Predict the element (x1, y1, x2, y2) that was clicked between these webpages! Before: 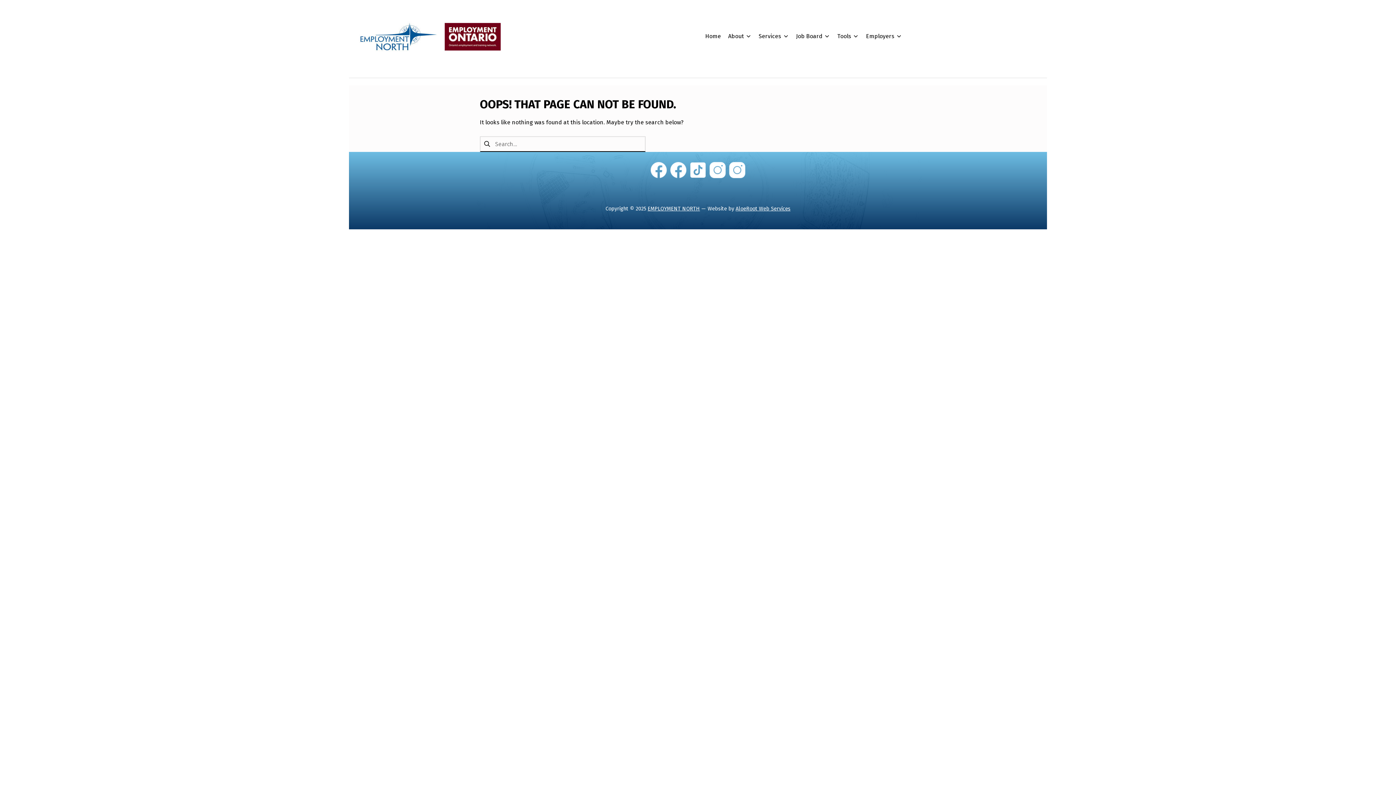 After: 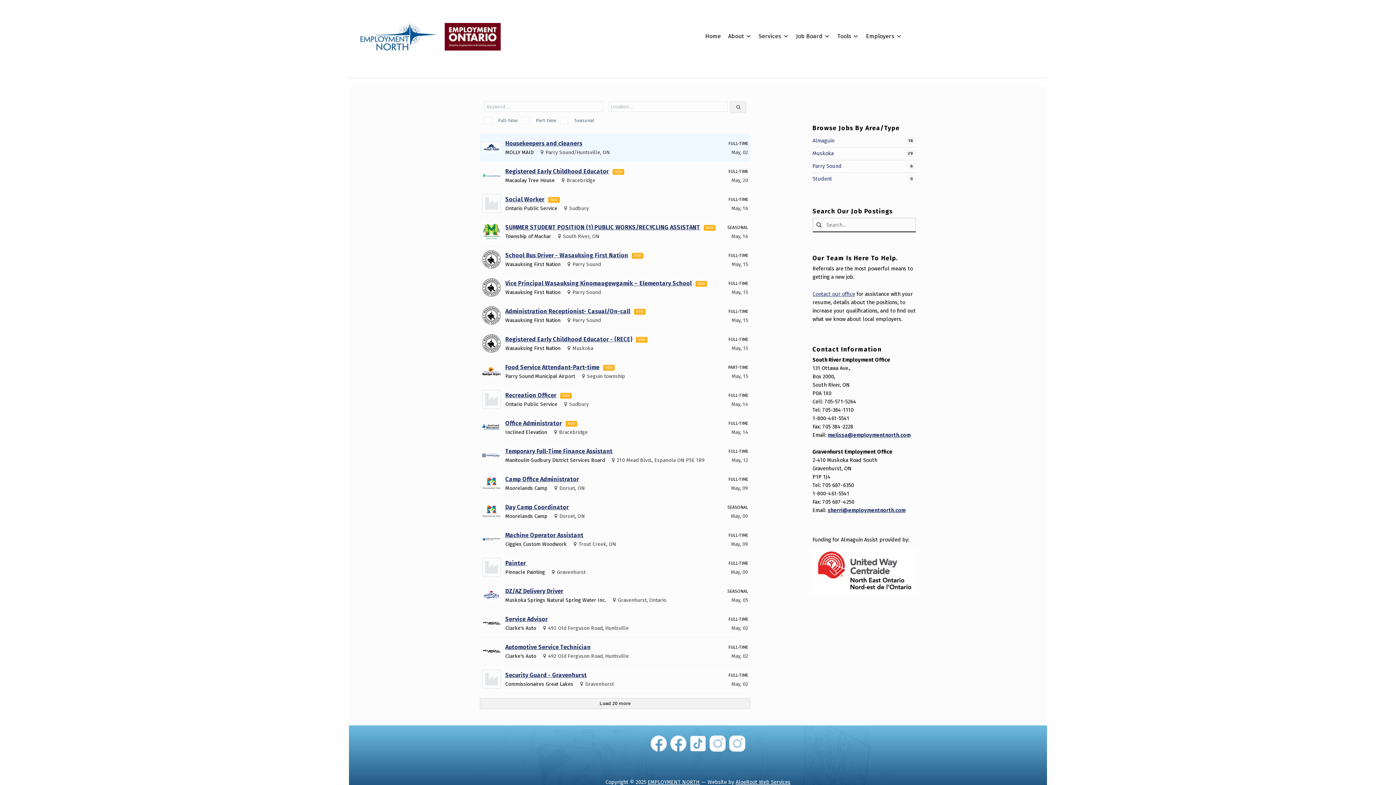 Action: bbox: (796, 31, 830, 40) label: Job Board